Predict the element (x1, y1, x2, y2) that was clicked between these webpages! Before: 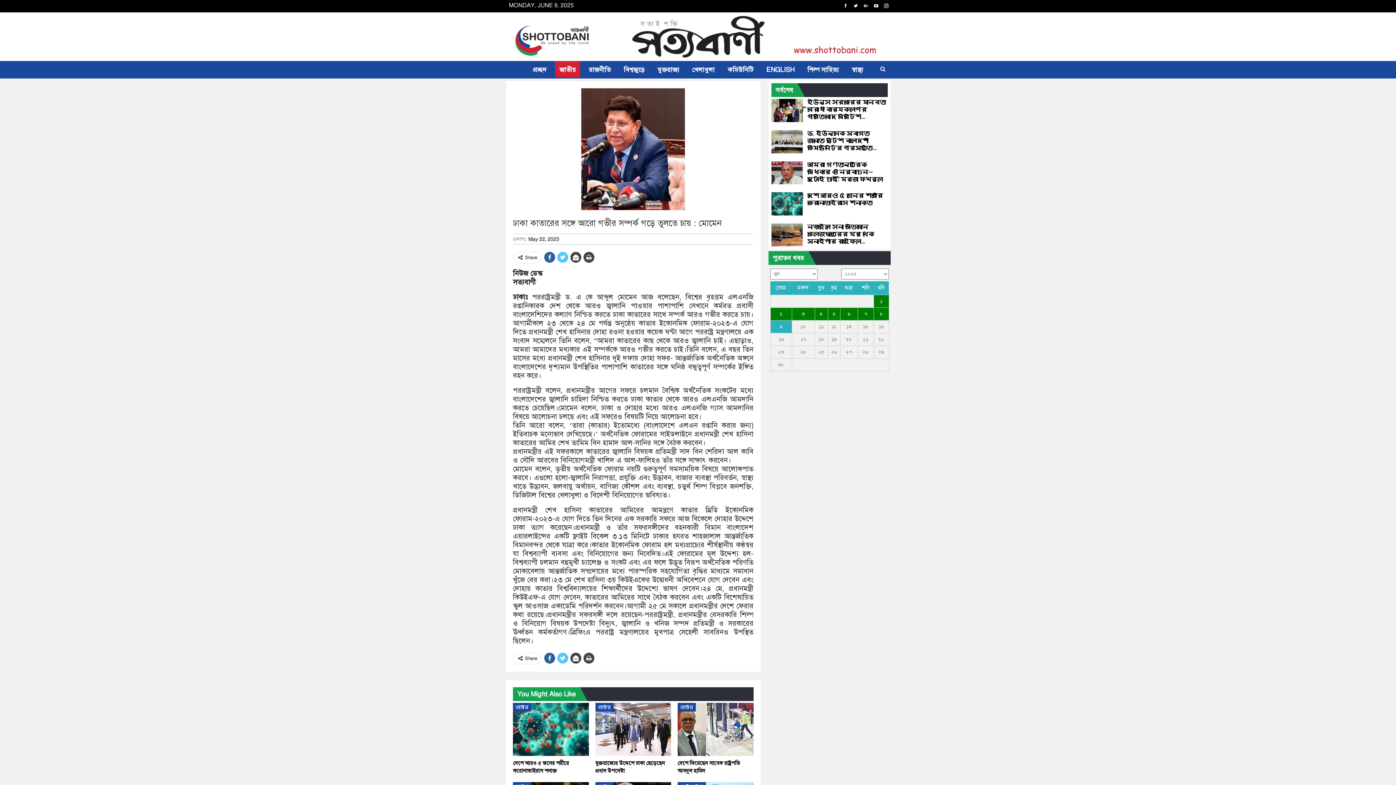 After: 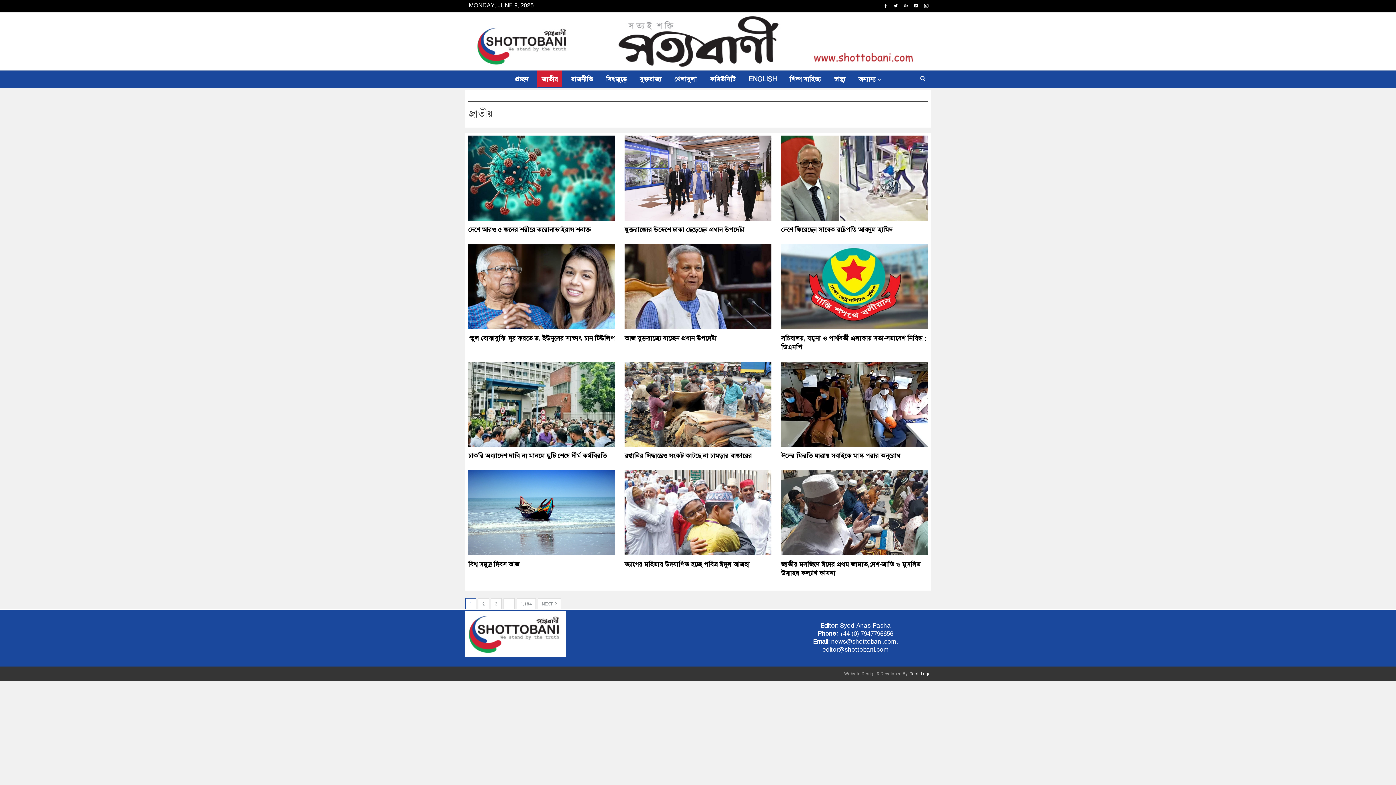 Action: label: জাতীয় bbox: (595, 703, 613, 712)